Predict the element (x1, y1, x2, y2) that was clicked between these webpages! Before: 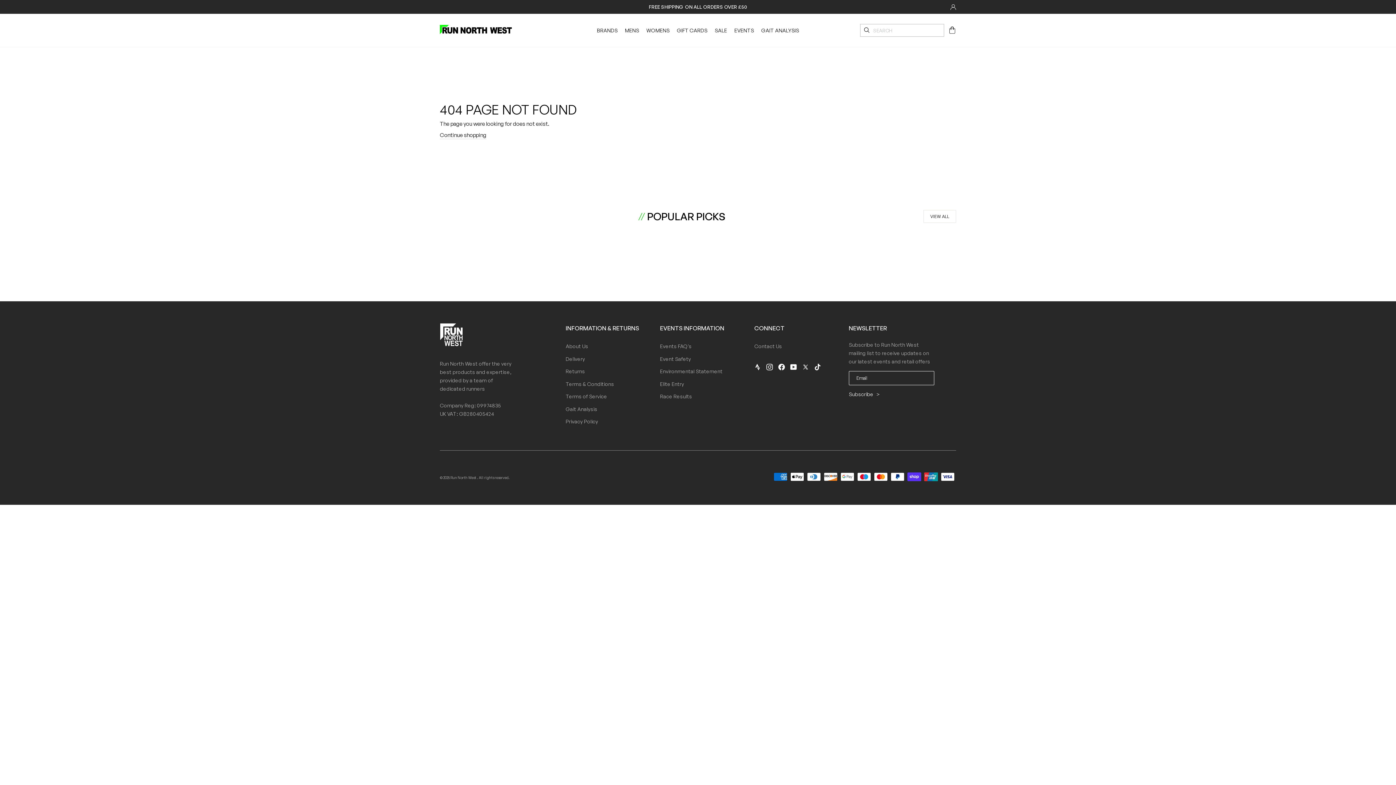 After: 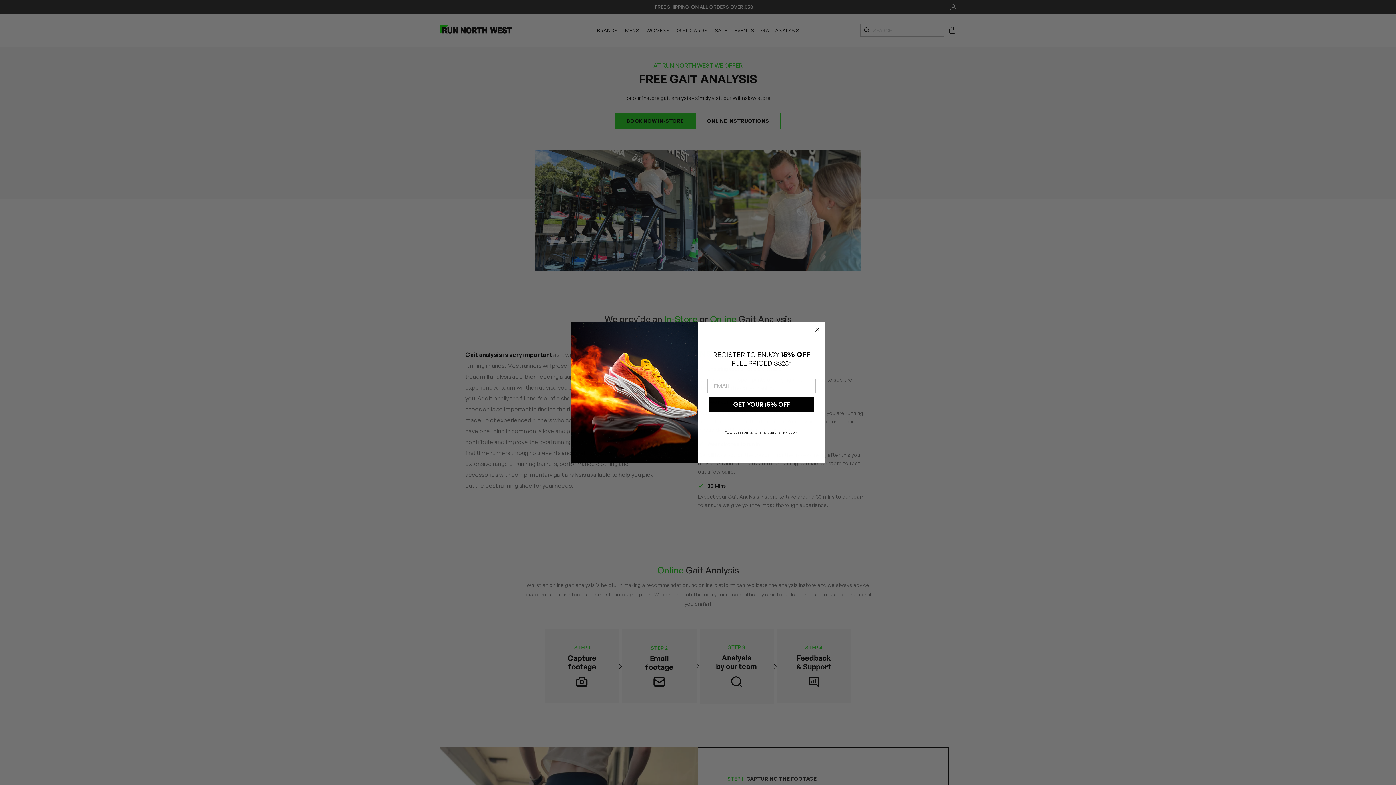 Action: bbox: (565, 403, 597, 414) label: Gait Analysis